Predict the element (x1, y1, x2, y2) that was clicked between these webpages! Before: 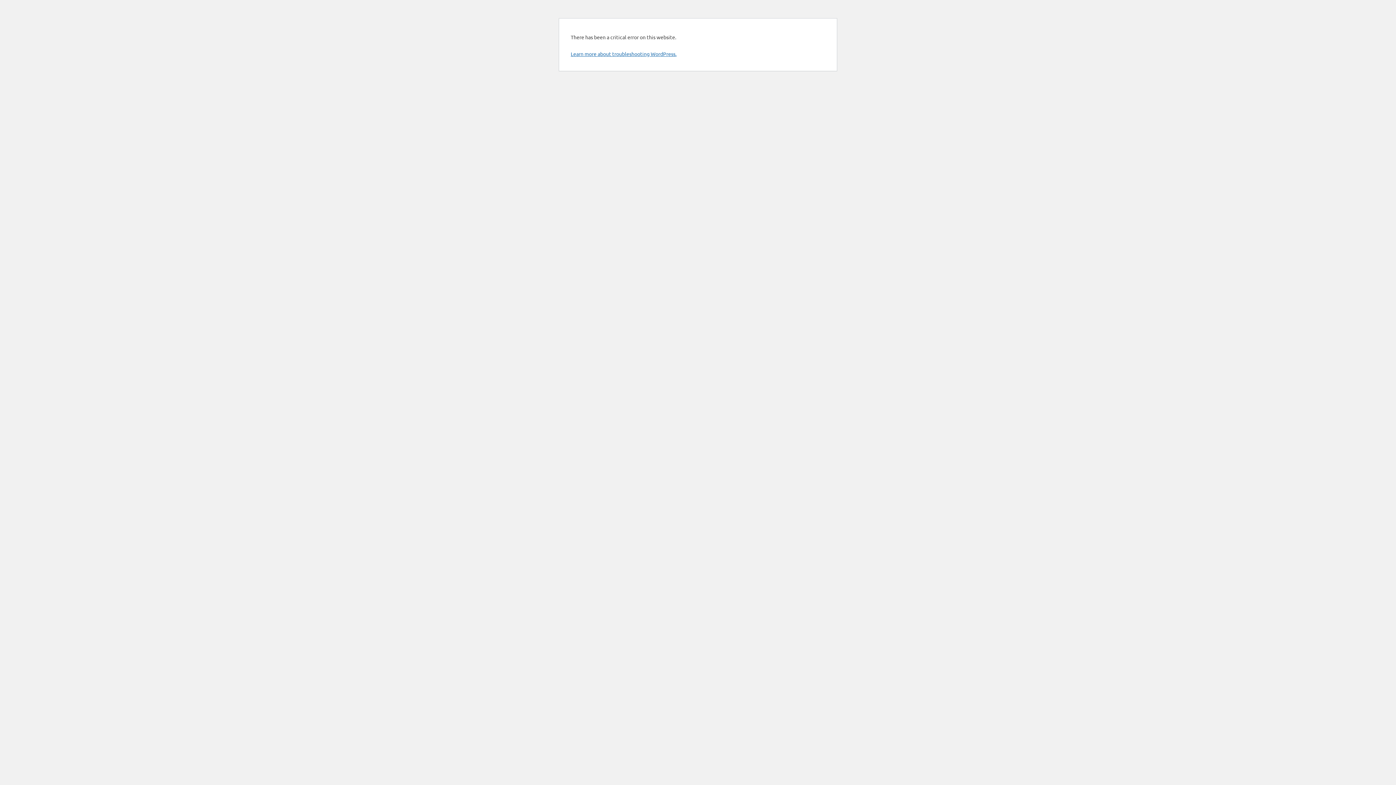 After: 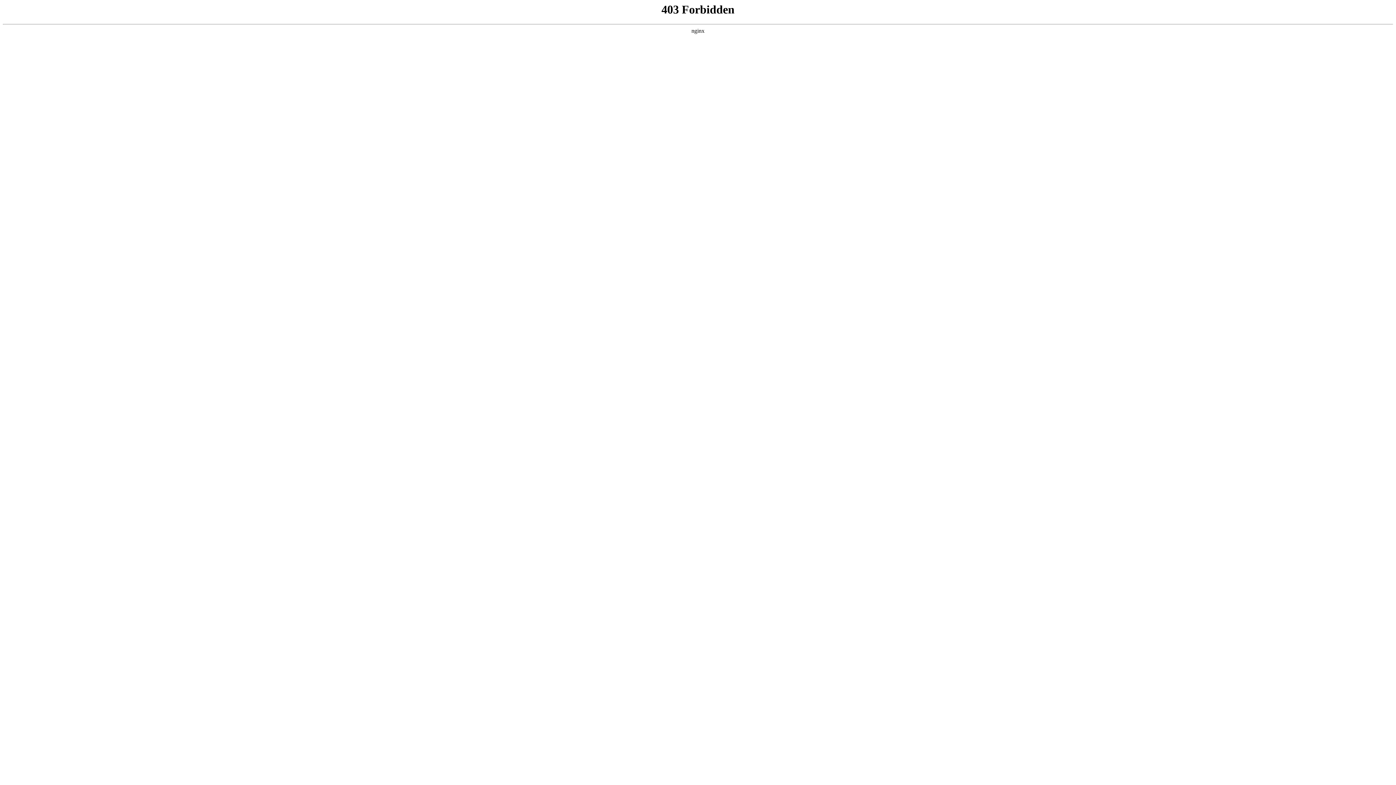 Action: bbox: (570, 50, 676, 57) label: Learn more about troubleshooting WordPress.